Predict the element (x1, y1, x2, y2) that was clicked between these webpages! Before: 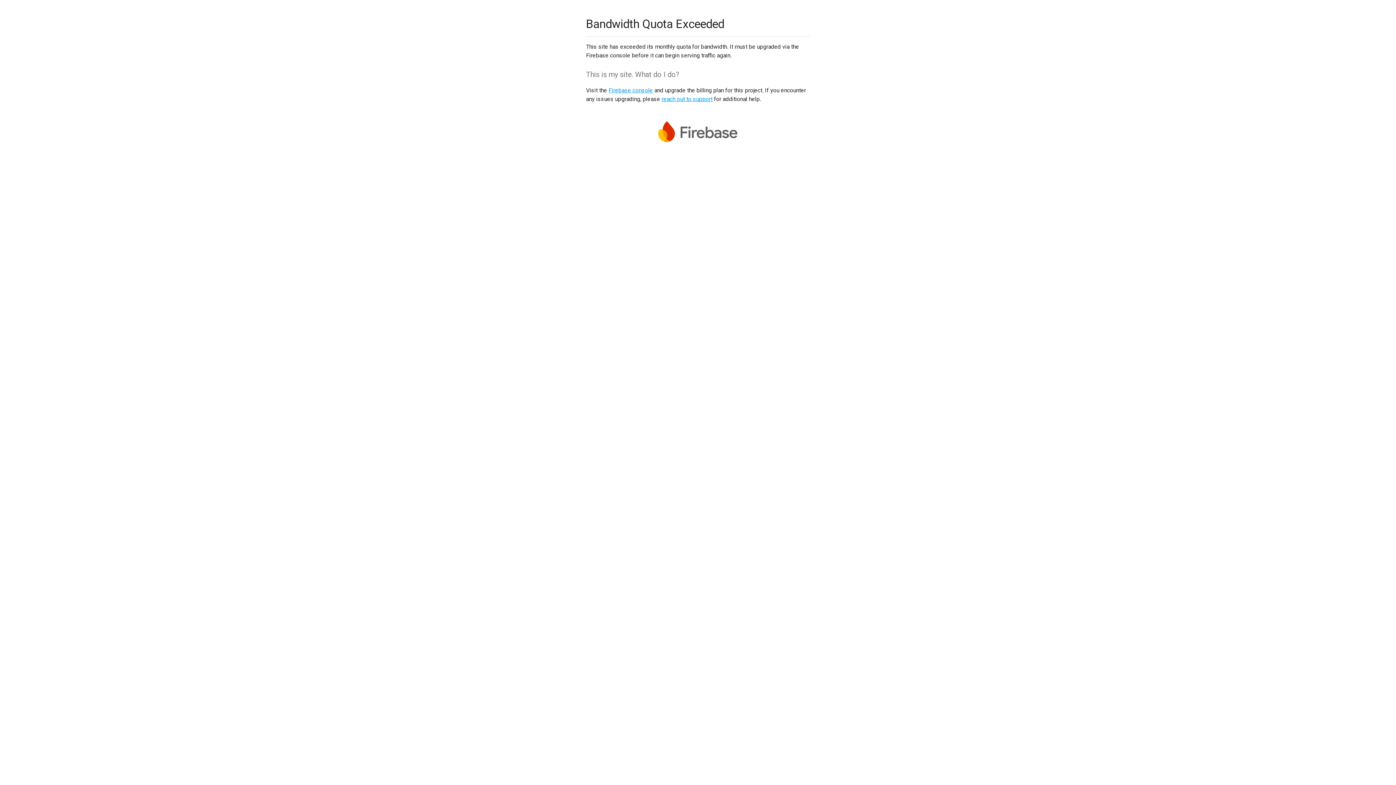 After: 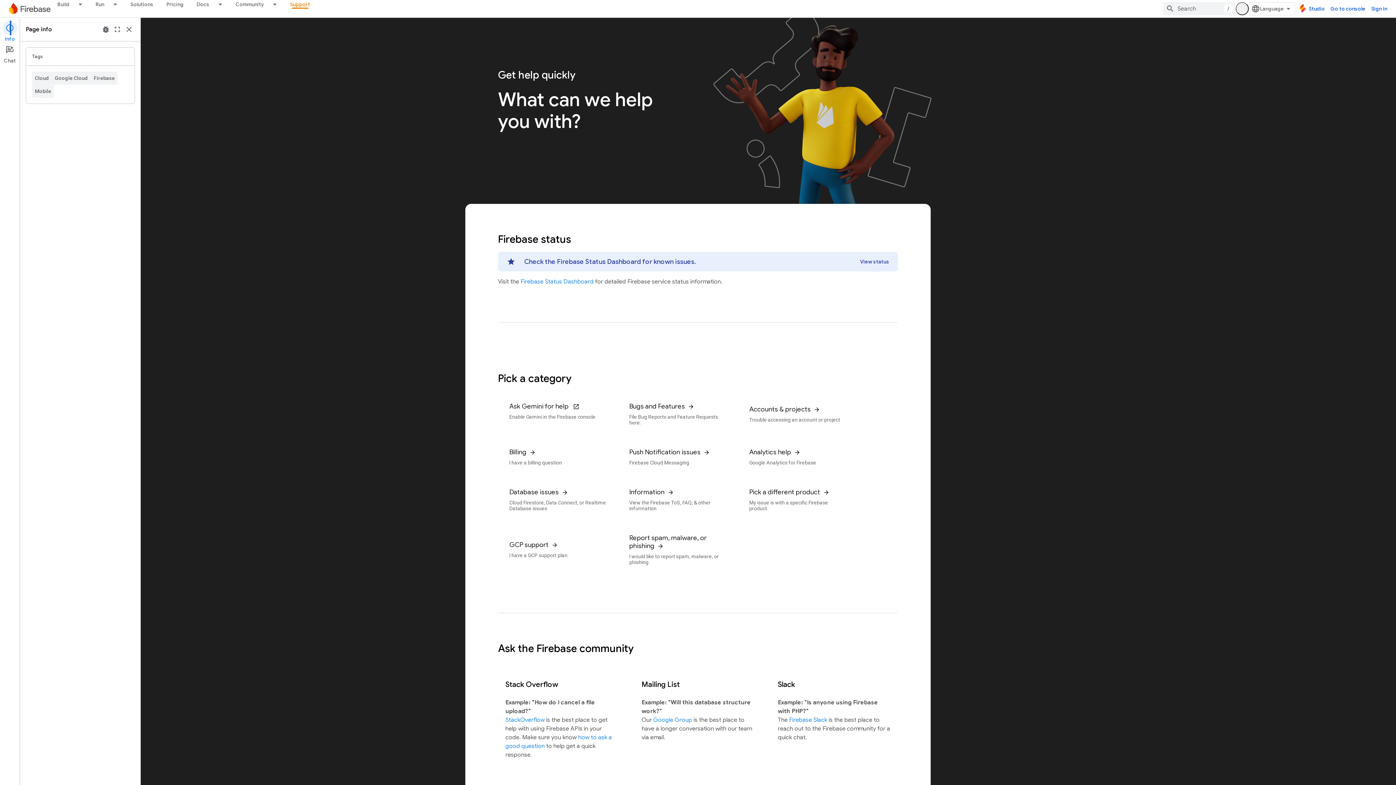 Action: label: reach out to support bbox: (661, 95, 712, 102)